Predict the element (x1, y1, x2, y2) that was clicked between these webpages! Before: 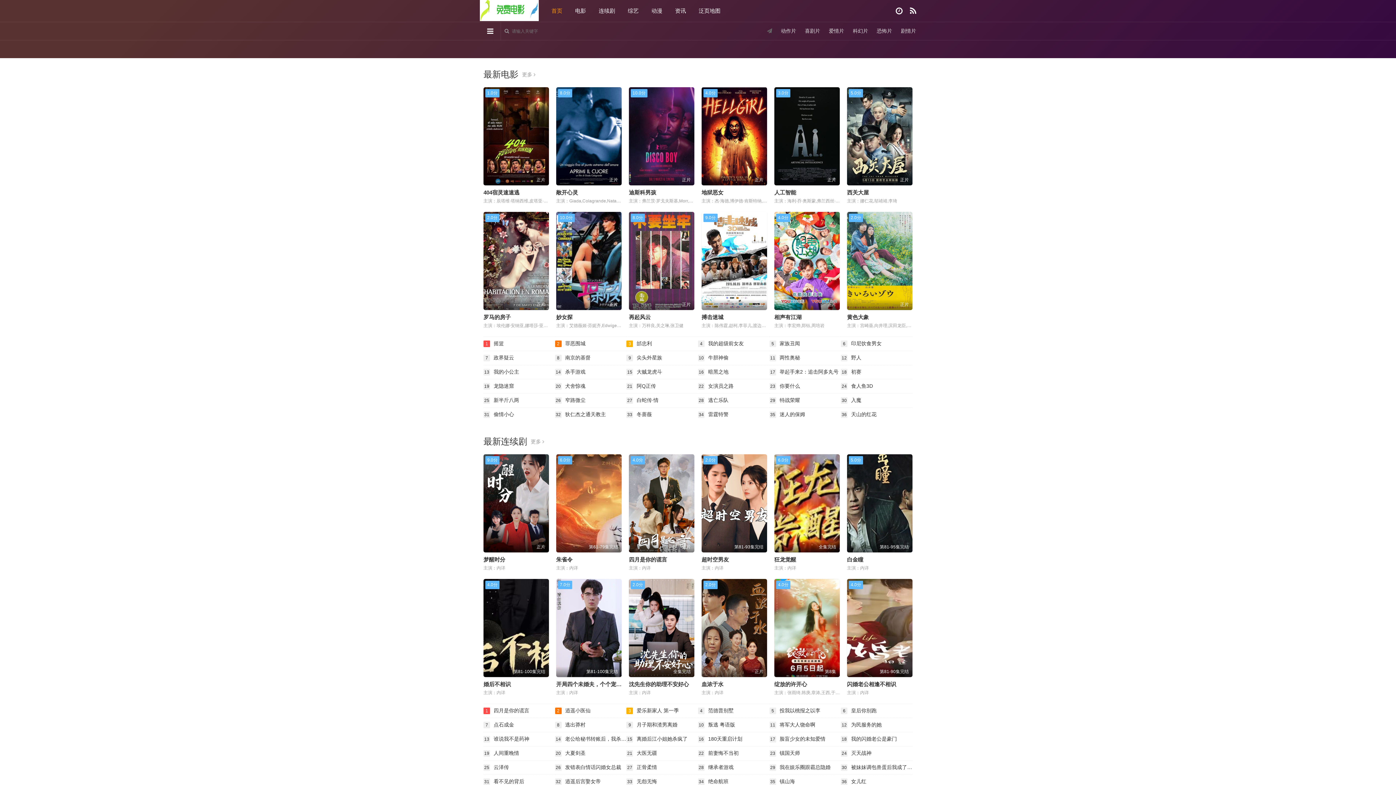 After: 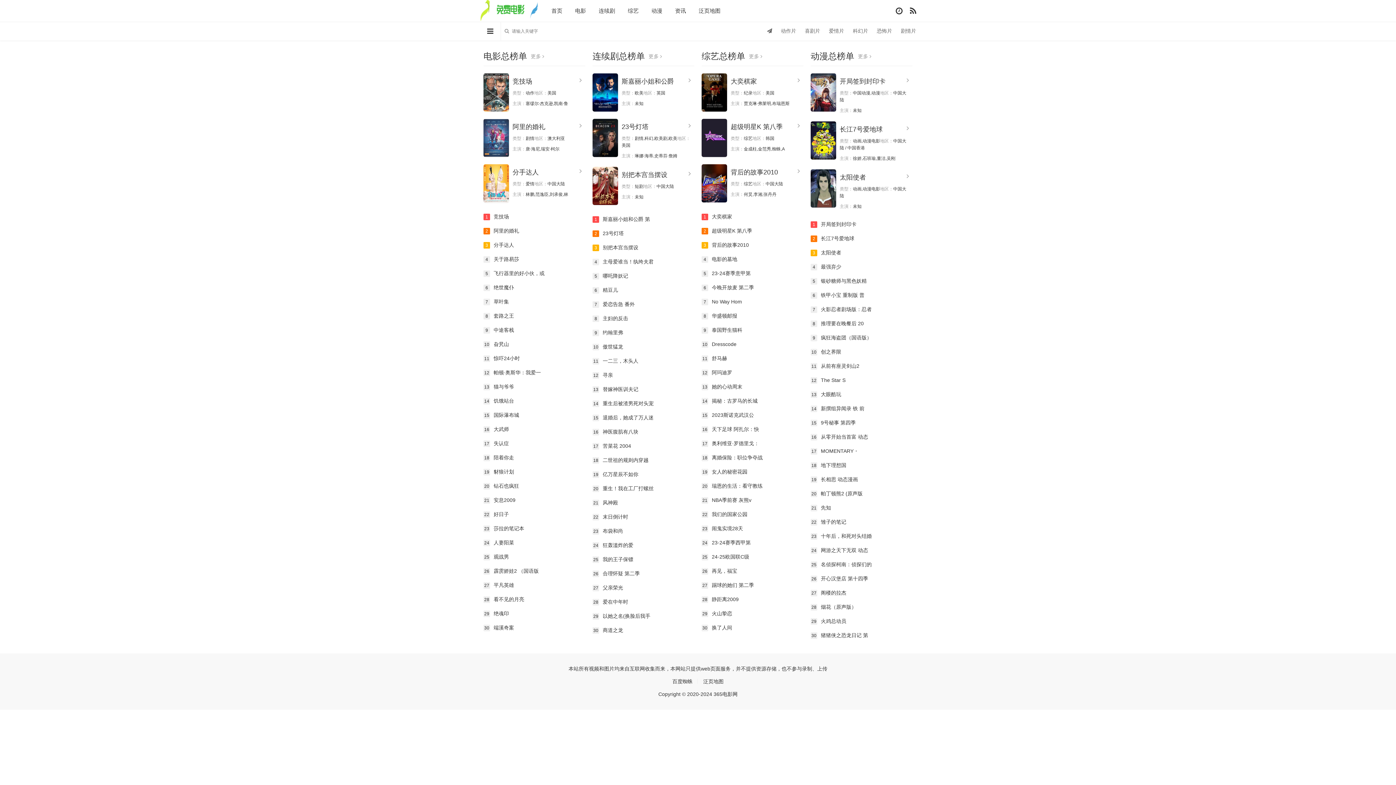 Action: bbox: (910, 6, 916, 15)